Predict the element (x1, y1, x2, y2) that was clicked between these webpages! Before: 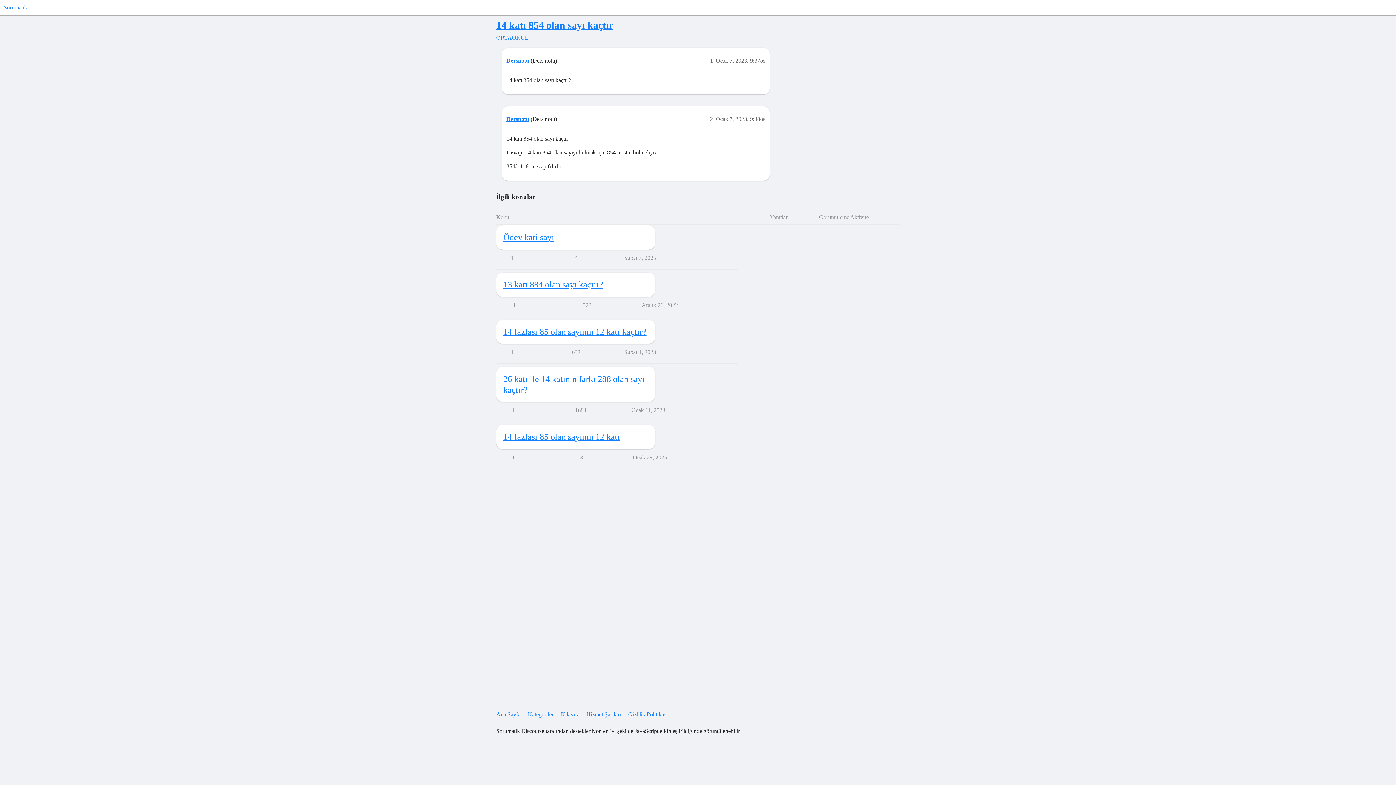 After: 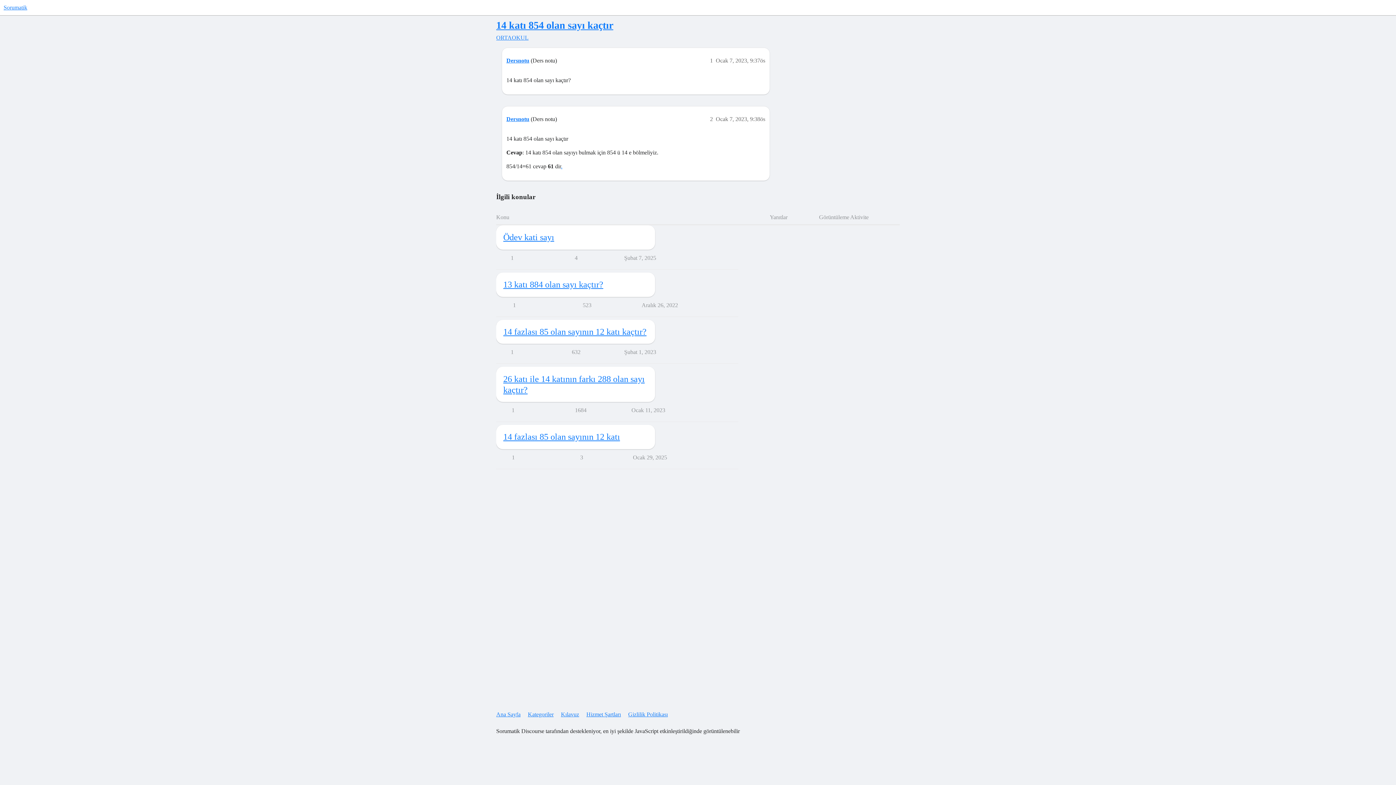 Action: label: 14 katı 854 olan sayı kaçtır bbox: (496, 19, 613, 30)